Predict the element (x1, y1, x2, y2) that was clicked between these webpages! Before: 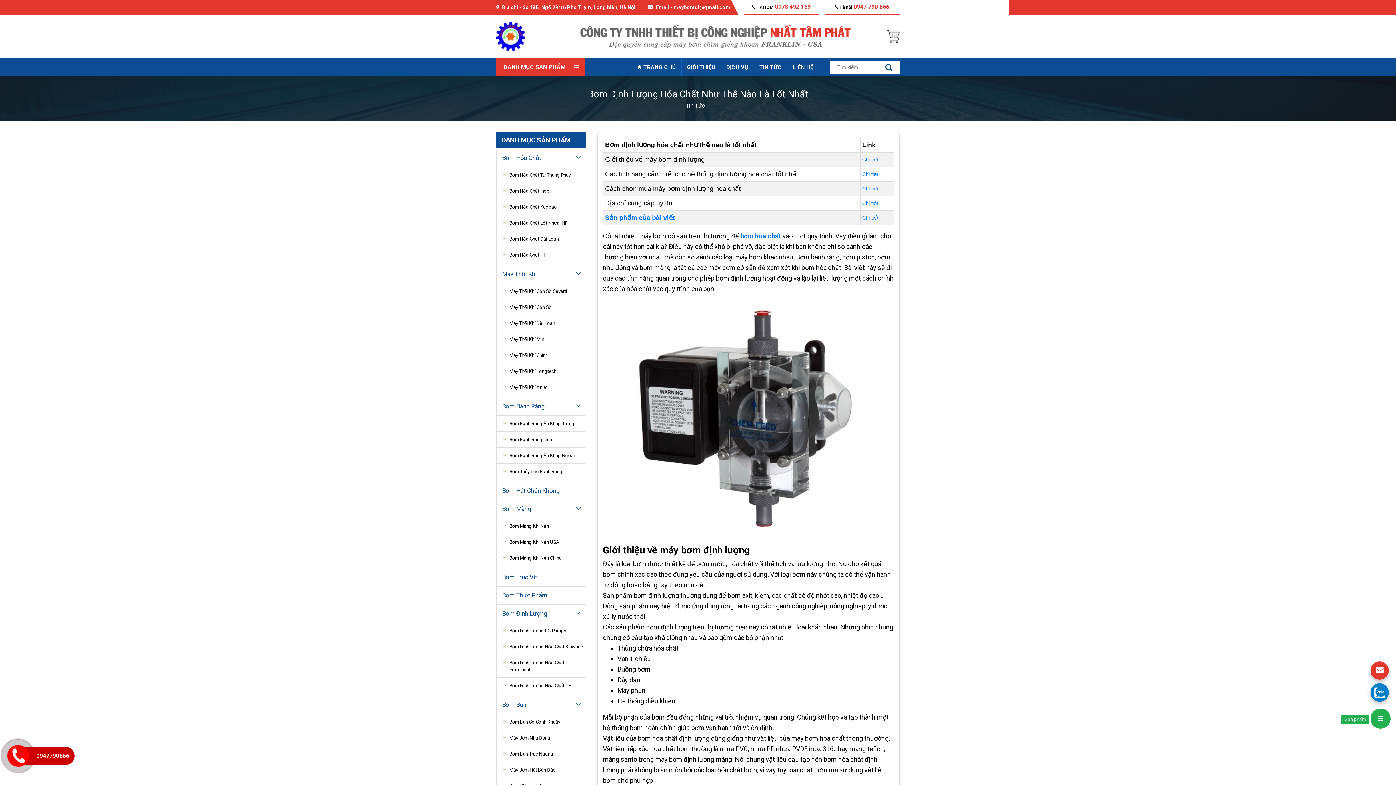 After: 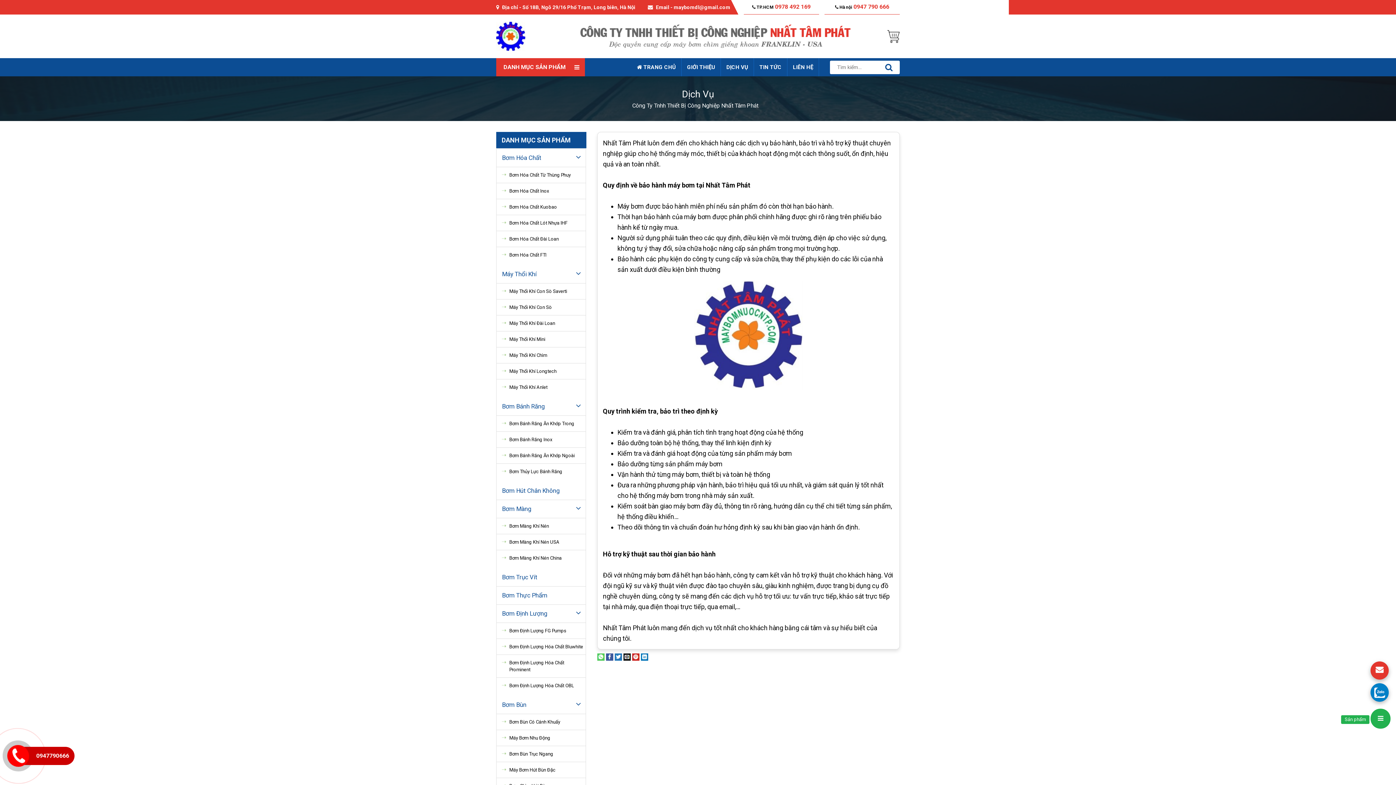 Action: bbox: (721, 58, 754, 76) label: DỊCH VỤ